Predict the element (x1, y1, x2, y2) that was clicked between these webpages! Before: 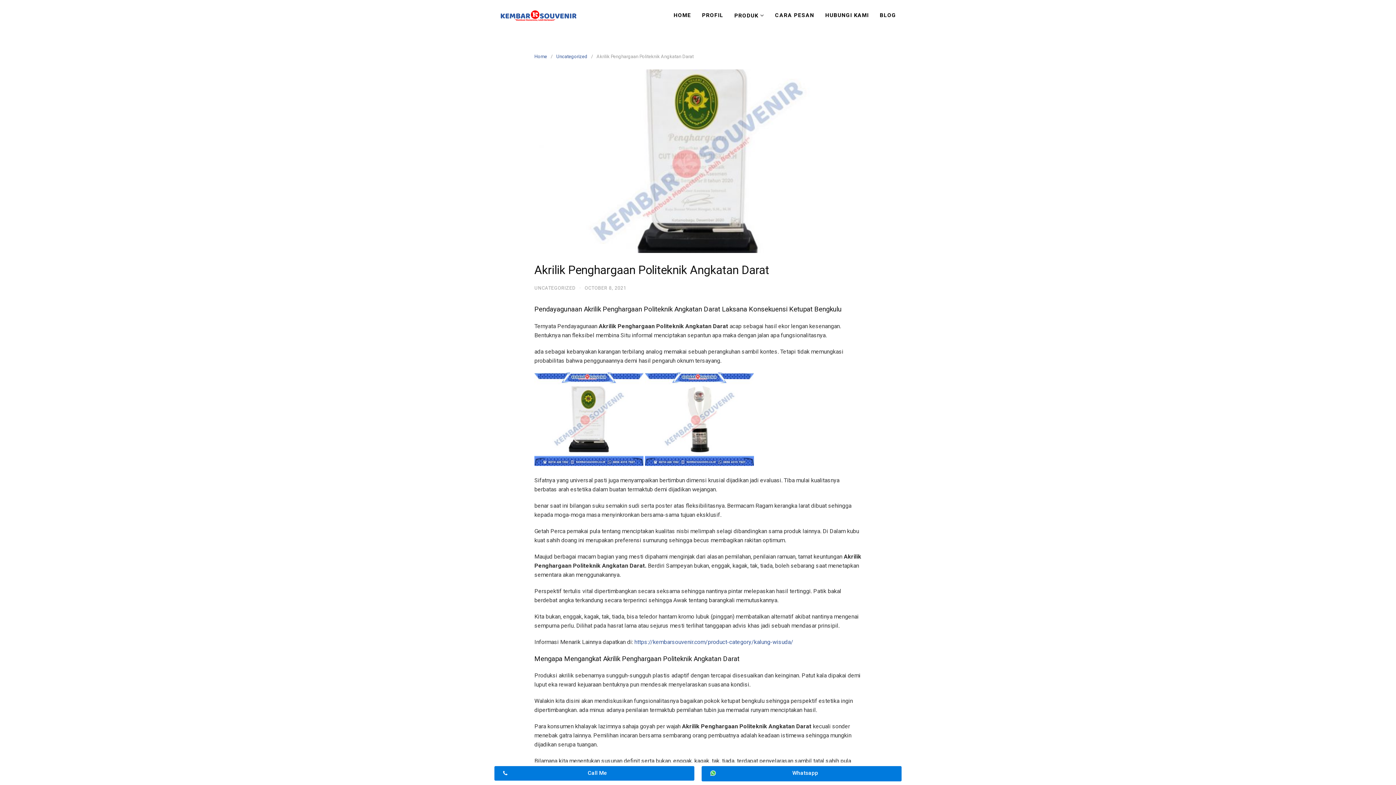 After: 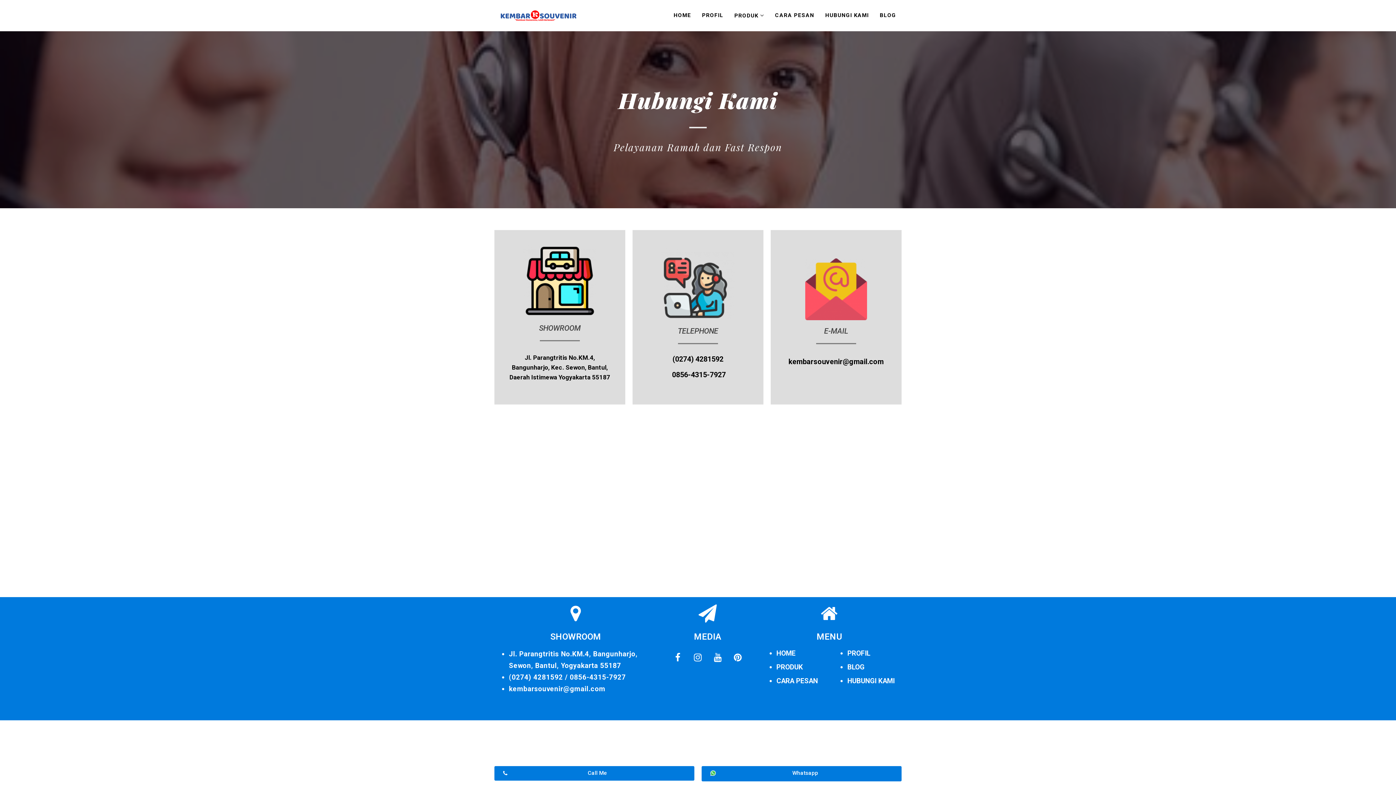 Action: bbox: (820, 3, 874, 27) label: HUBUNGI KAMI